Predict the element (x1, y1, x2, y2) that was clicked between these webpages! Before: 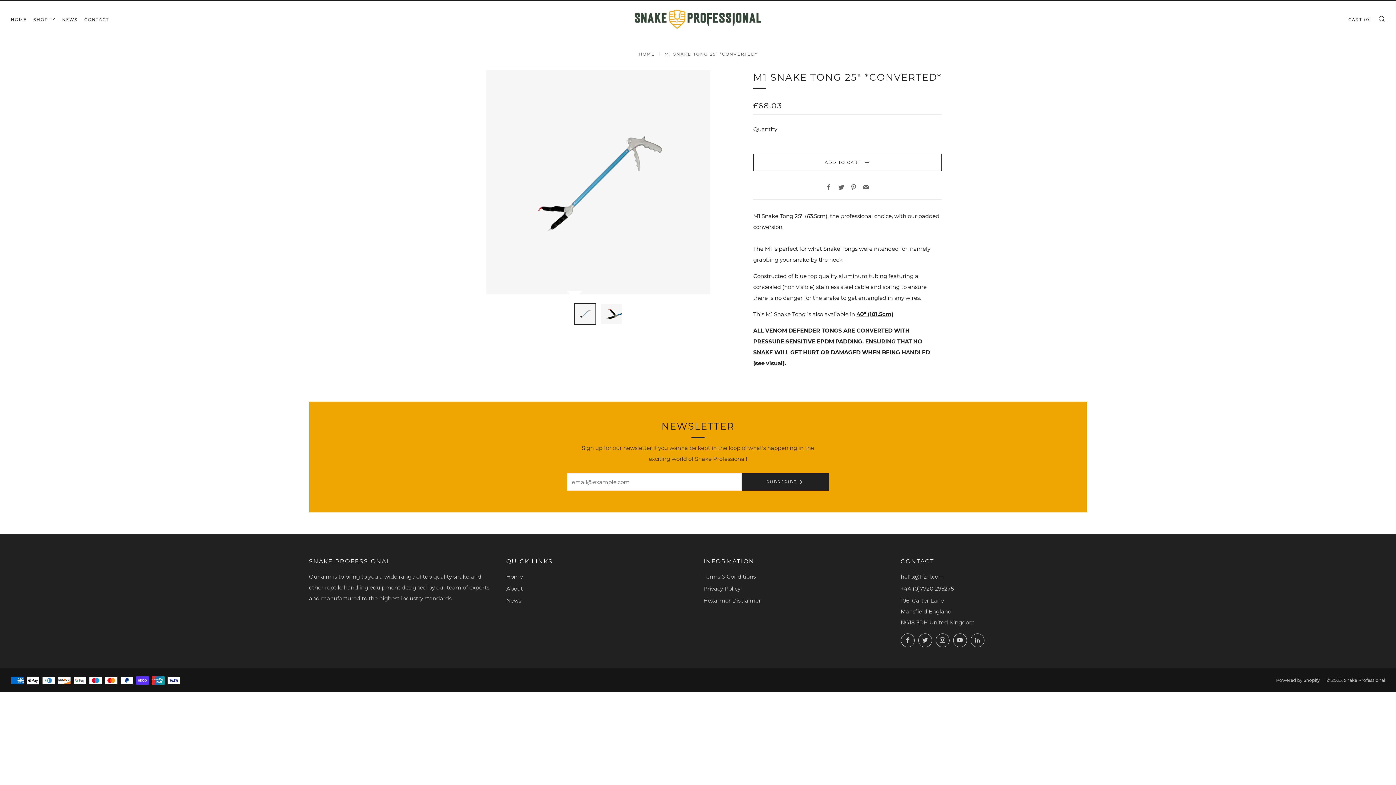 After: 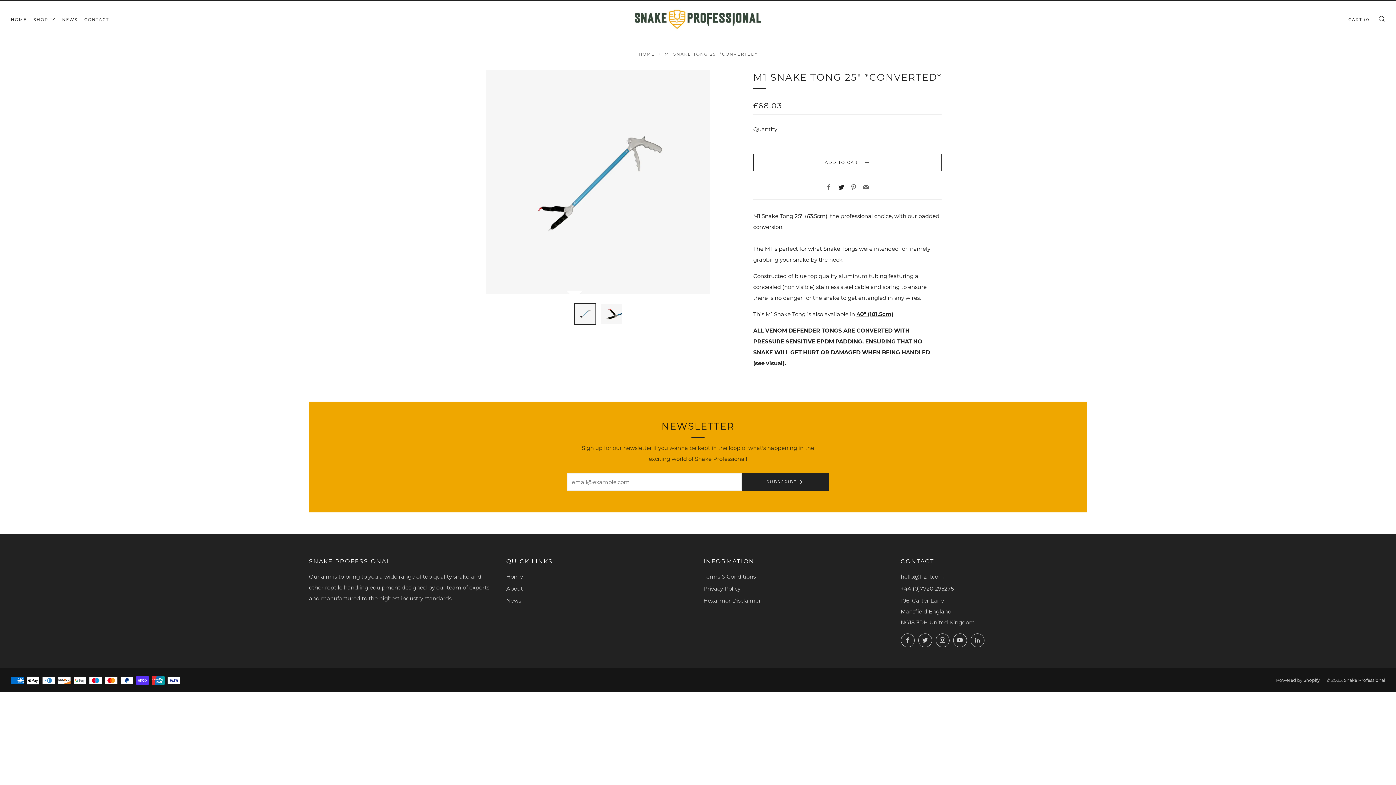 Action: label: Twitter bbox: (838, 184, 844, 191)